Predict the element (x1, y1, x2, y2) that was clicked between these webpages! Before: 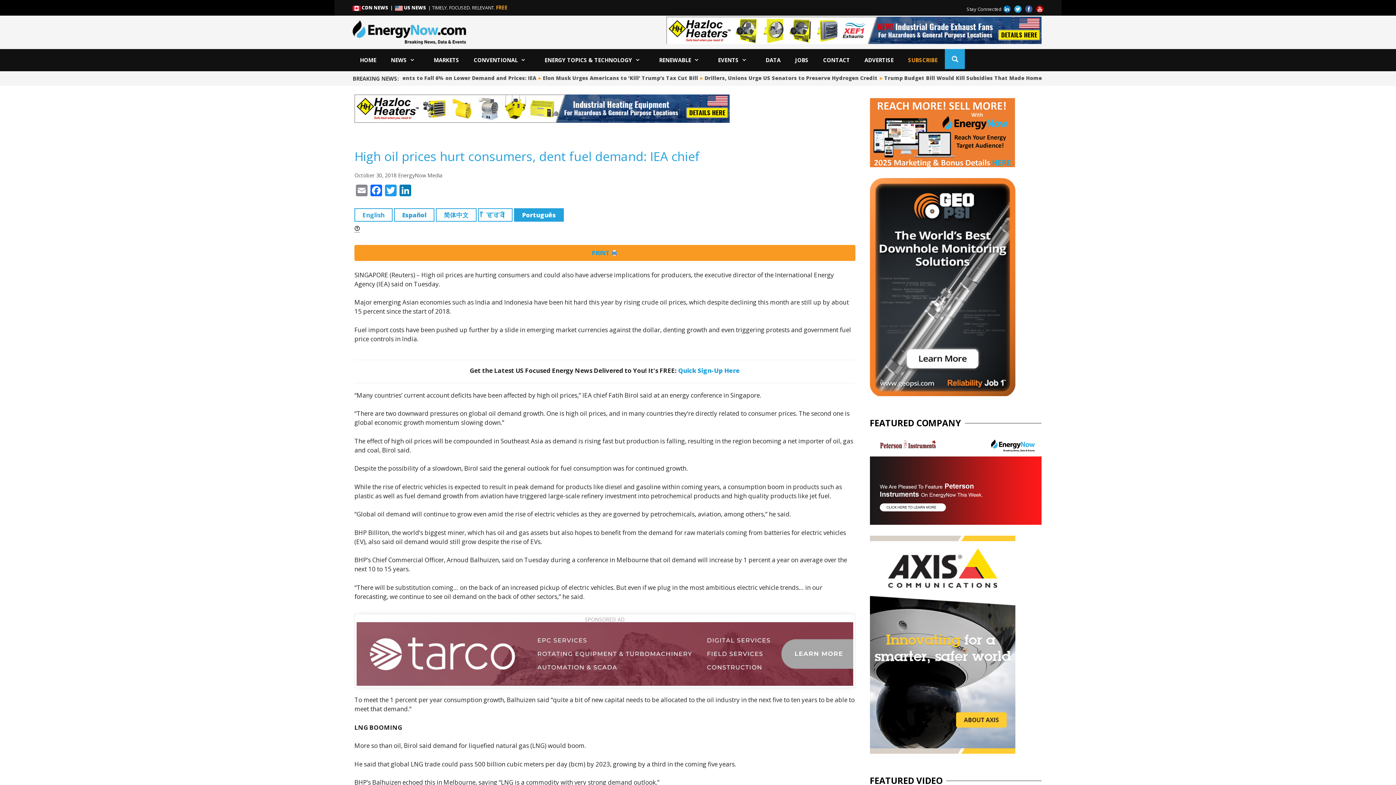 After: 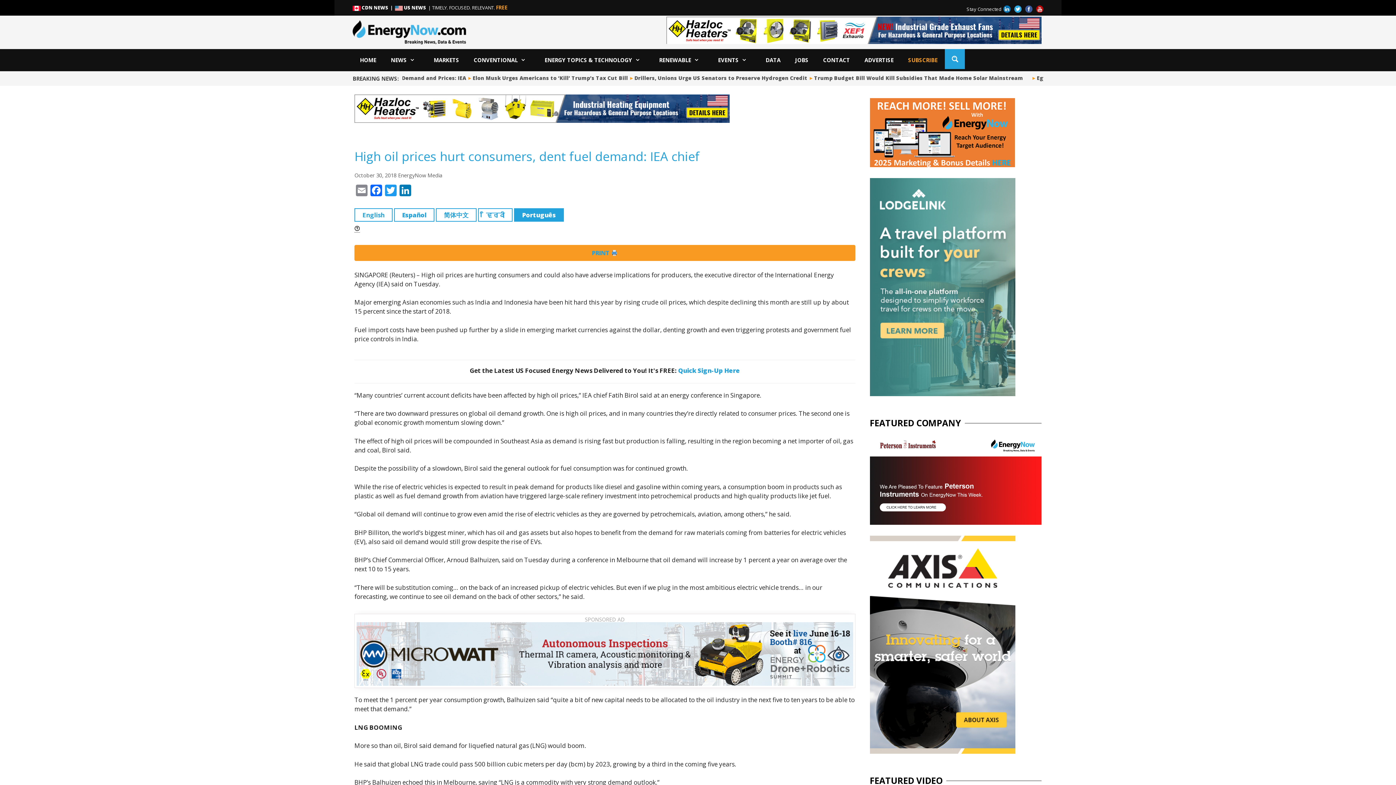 Action: bbox: (1001, 5, 1012, 11)